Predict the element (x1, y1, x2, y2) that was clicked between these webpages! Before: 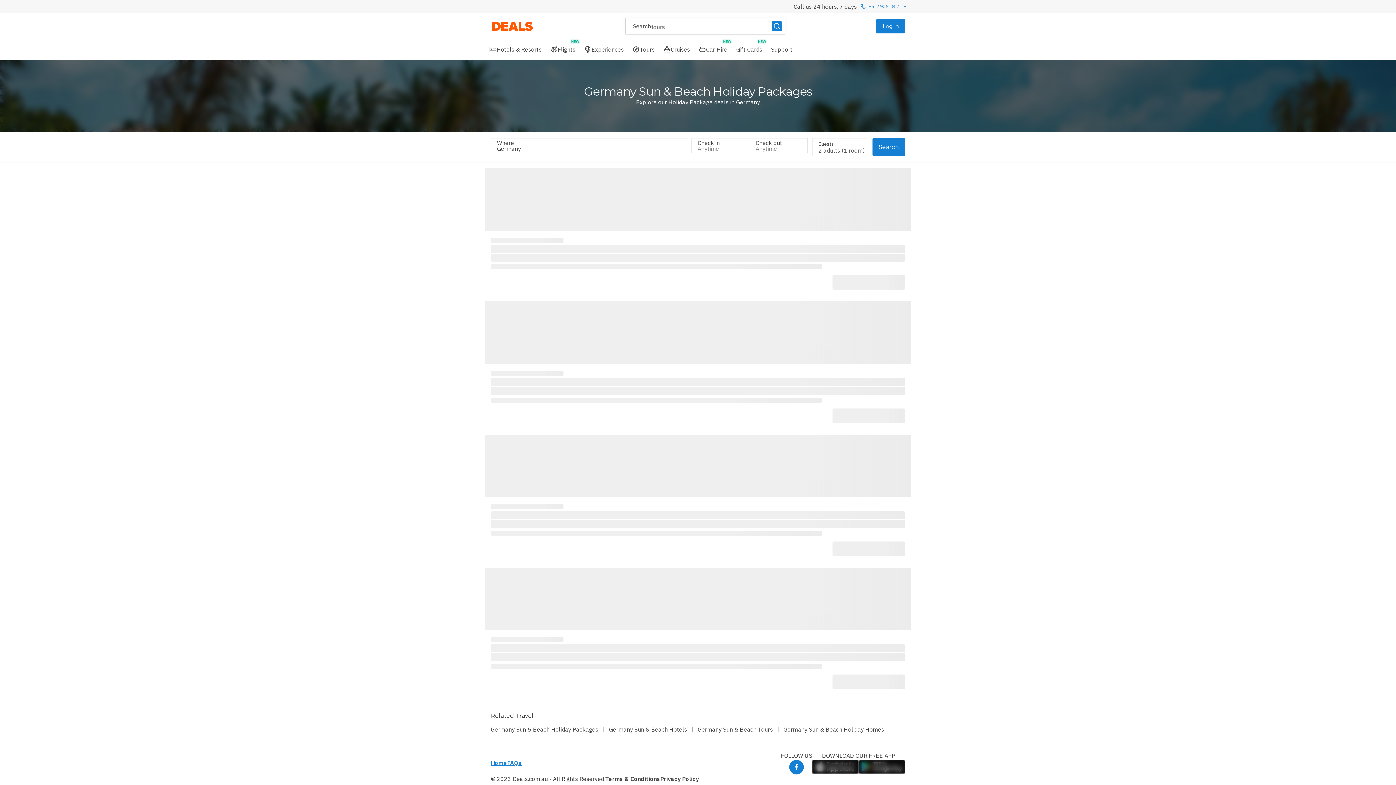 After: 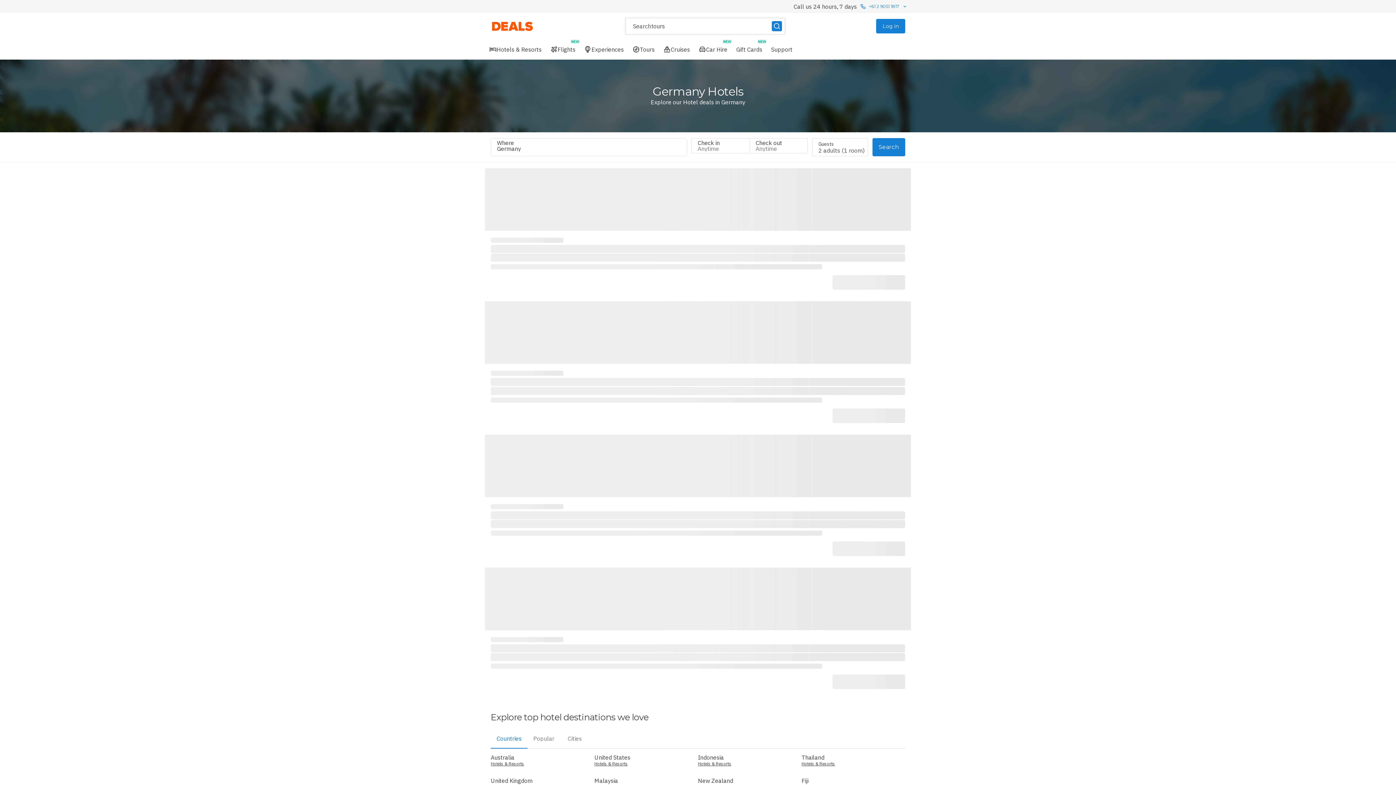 Action: bbox: (609, 726, 687, 733) label: Germany Sun & Beach Hotels